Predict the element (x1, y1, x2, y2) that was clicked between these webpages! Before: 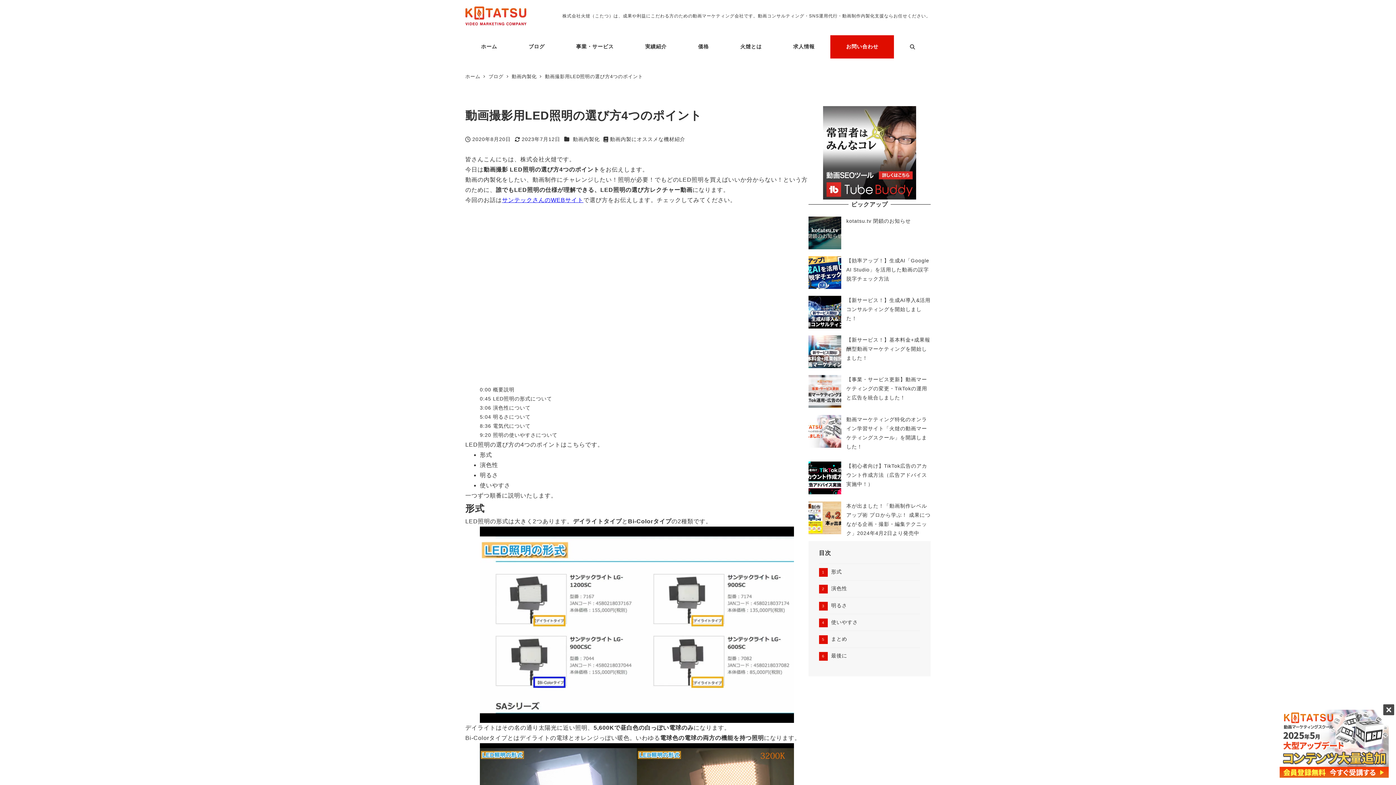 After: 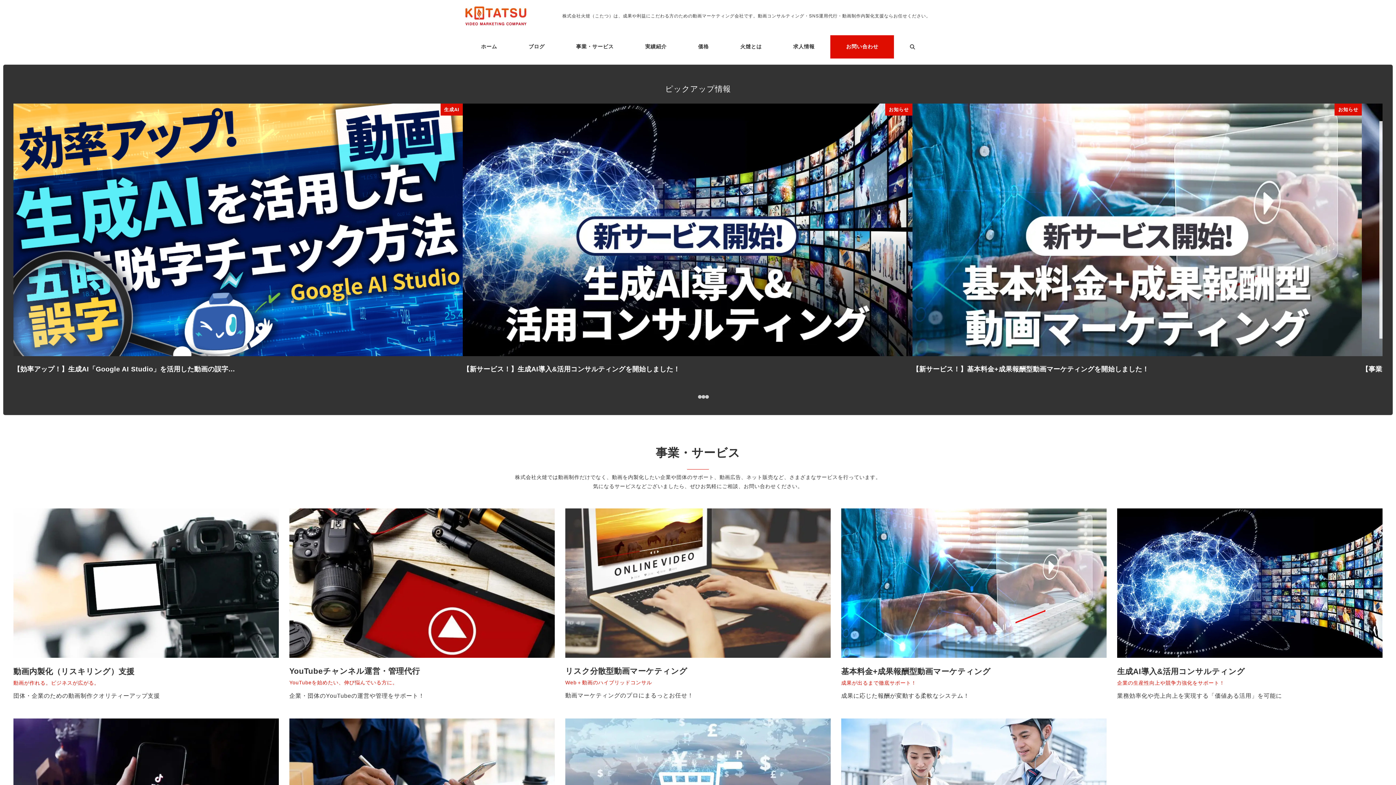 Action: label: ホーム bbox: (465, 35, 513, 58)